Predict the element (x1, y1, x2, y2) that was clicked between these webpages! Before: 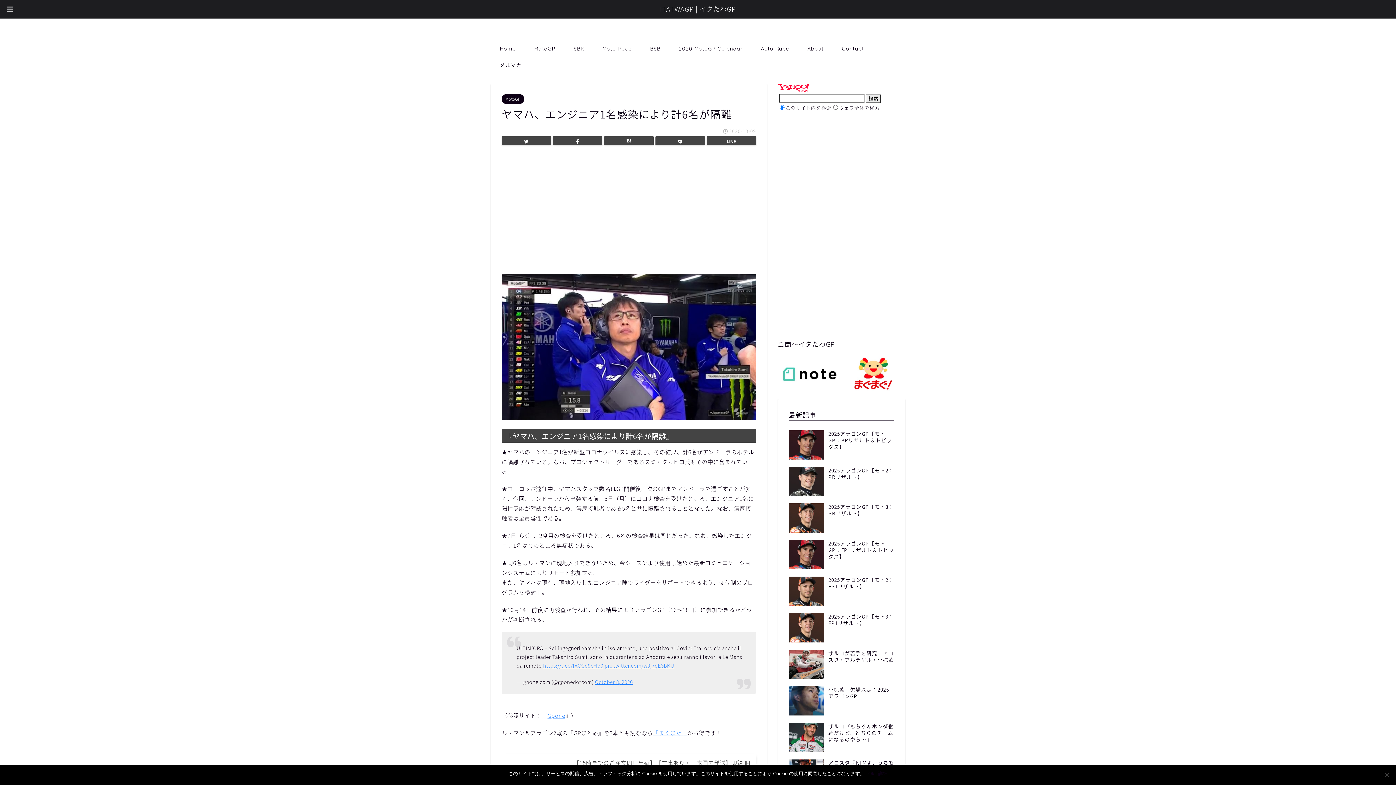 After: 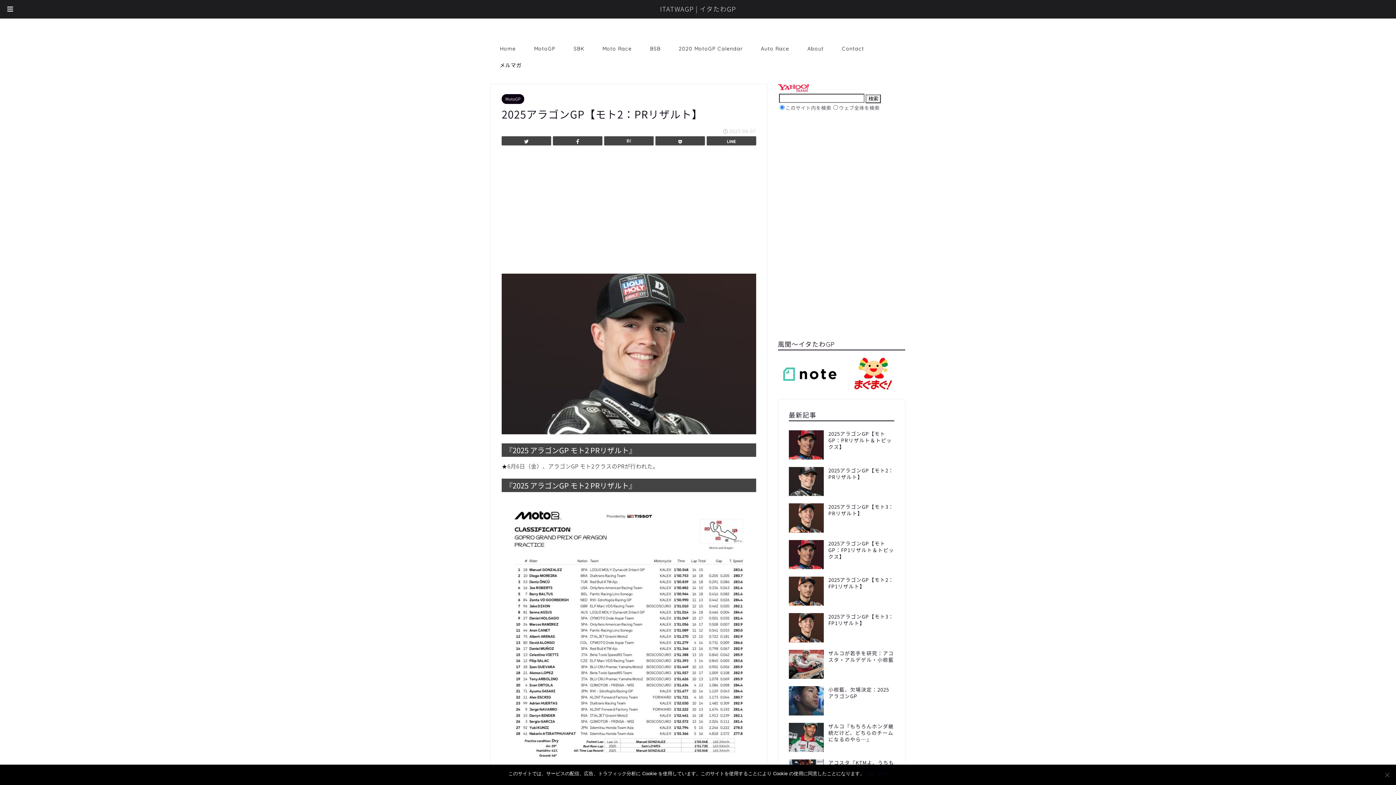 Action: bbox: (789, 463, 894, 500) label: 2025アラゴンGP【モト2：PRリザルト】